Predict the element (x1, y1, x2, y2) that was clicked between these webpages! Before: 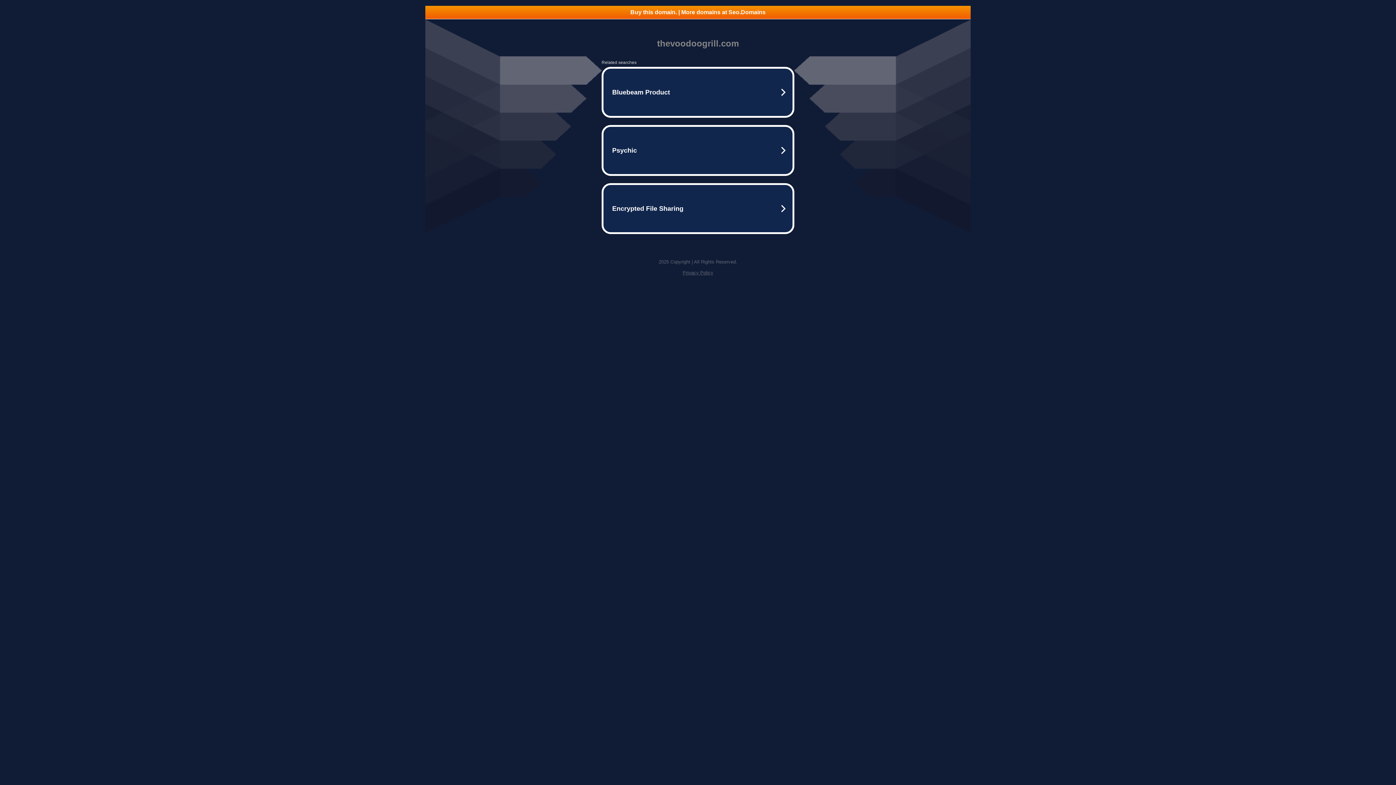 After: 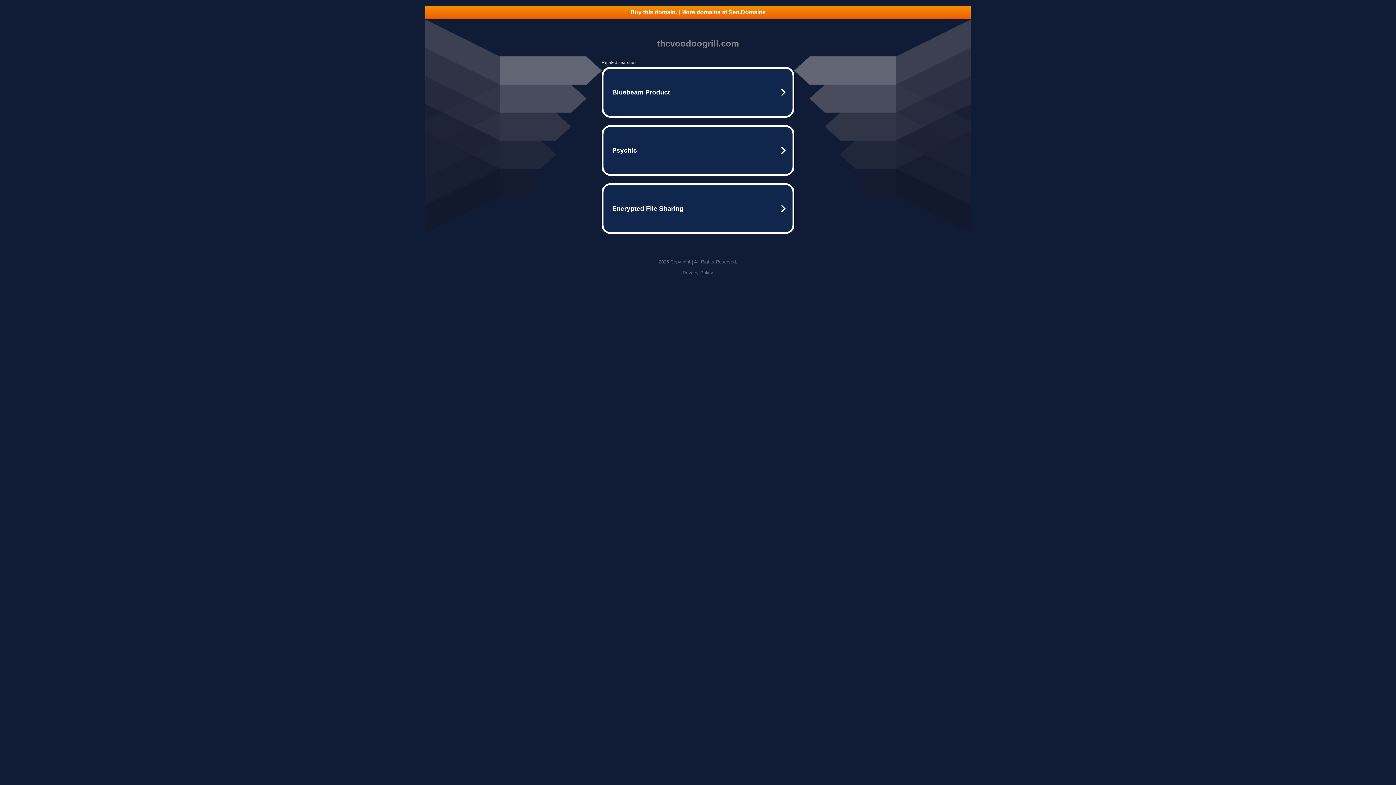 Action: bbox: (682, 270, 713, 275) label: Privacy Policy